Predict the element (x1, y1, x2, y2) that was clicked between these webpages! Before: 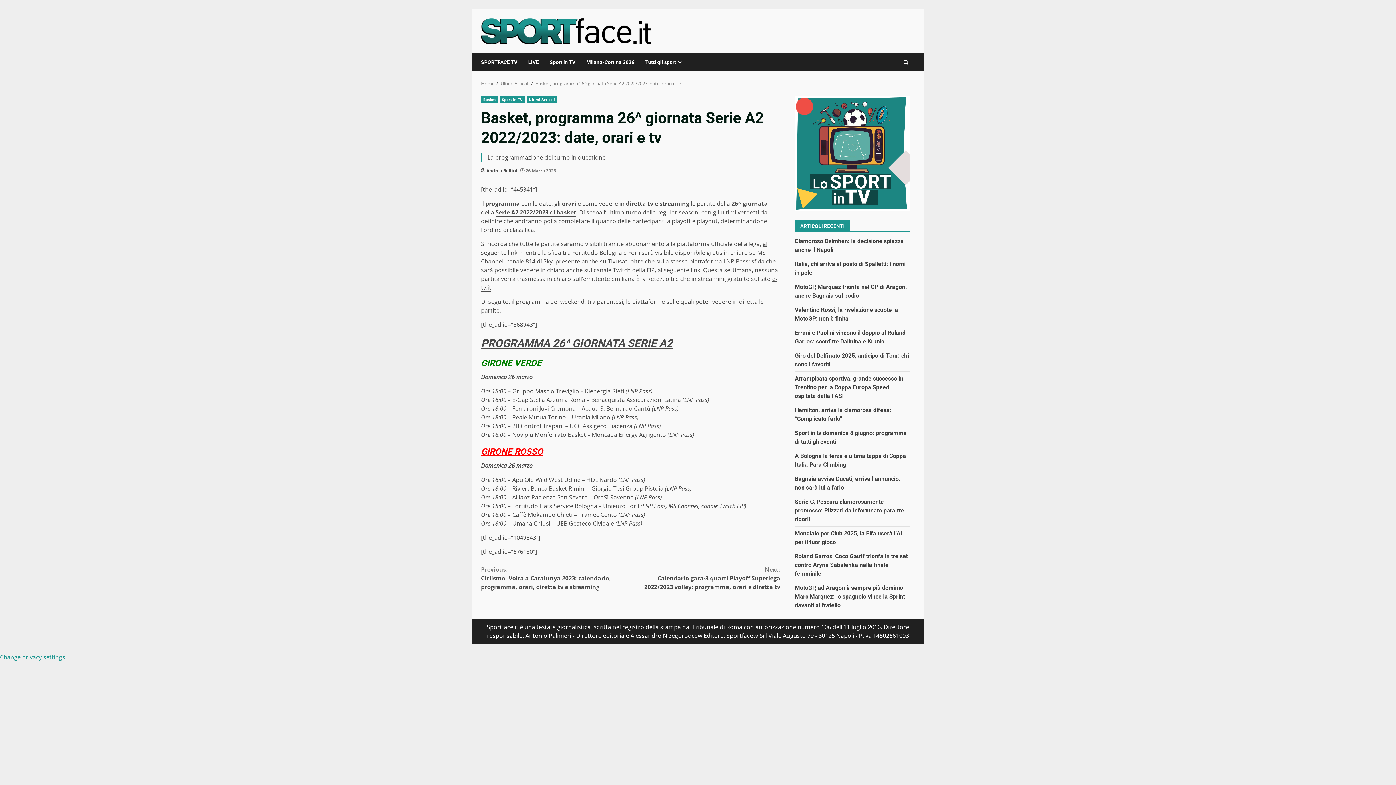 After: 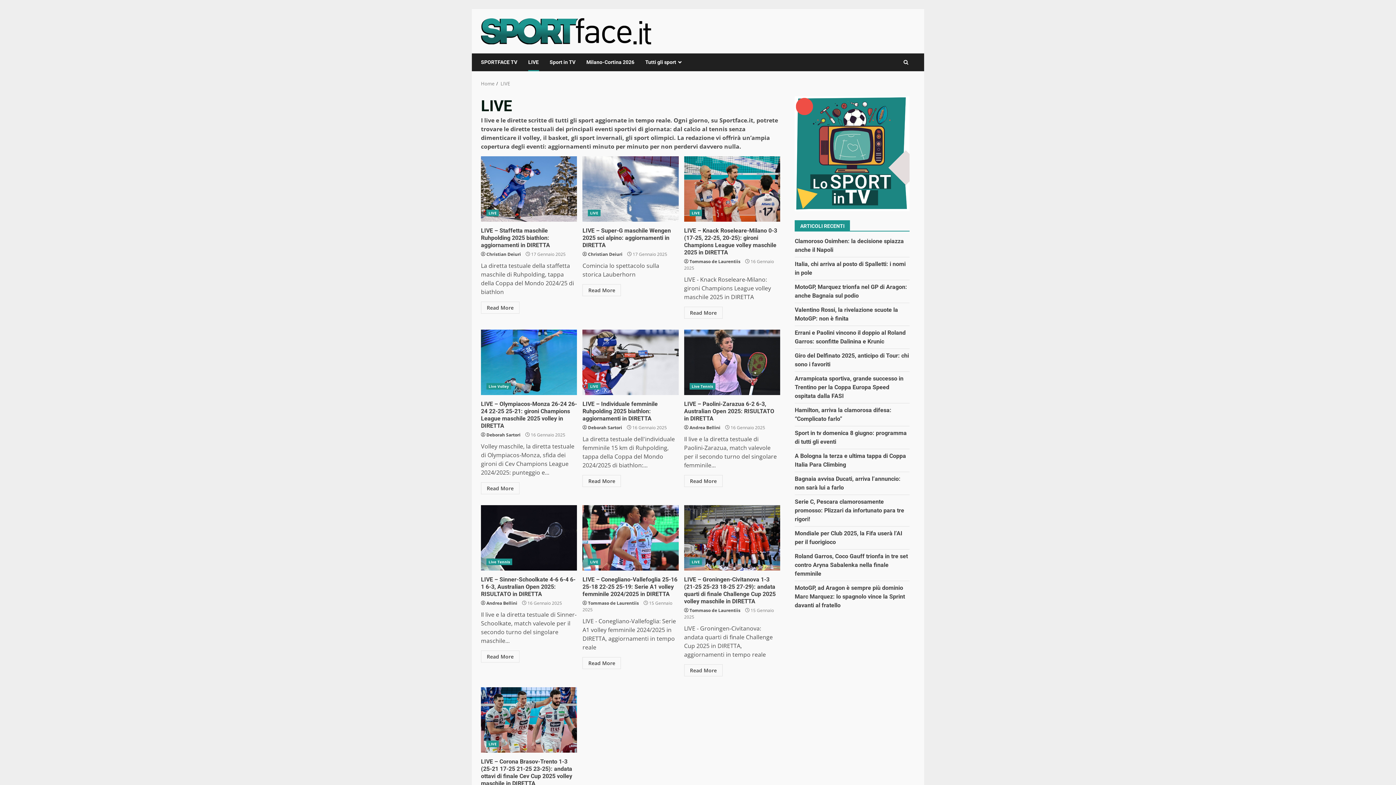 Action: bbox: (522, 53, 544, 71) label: LIVE